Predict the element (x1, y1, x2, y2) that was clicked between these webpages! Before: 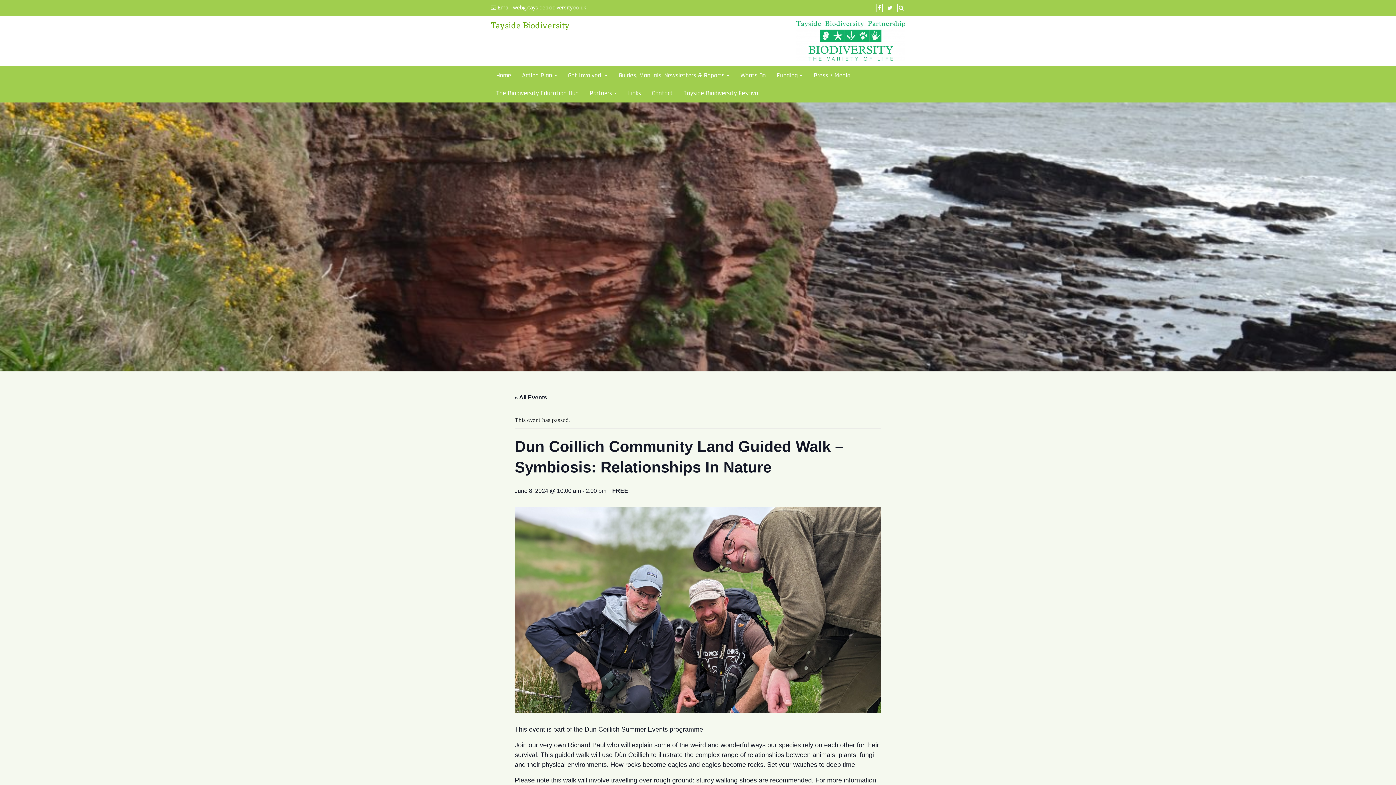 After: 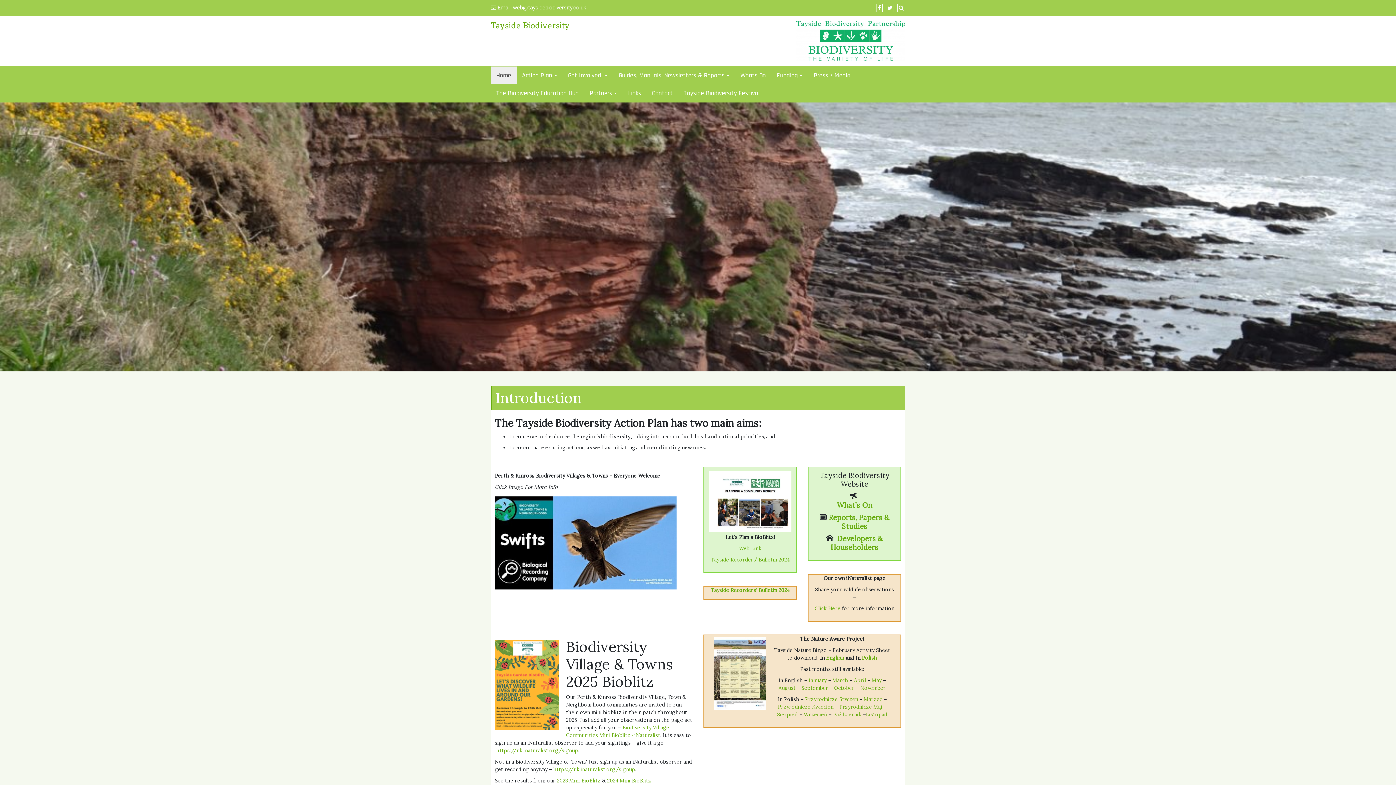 Action: label: Home bbox: (490, 66, 516, 84)